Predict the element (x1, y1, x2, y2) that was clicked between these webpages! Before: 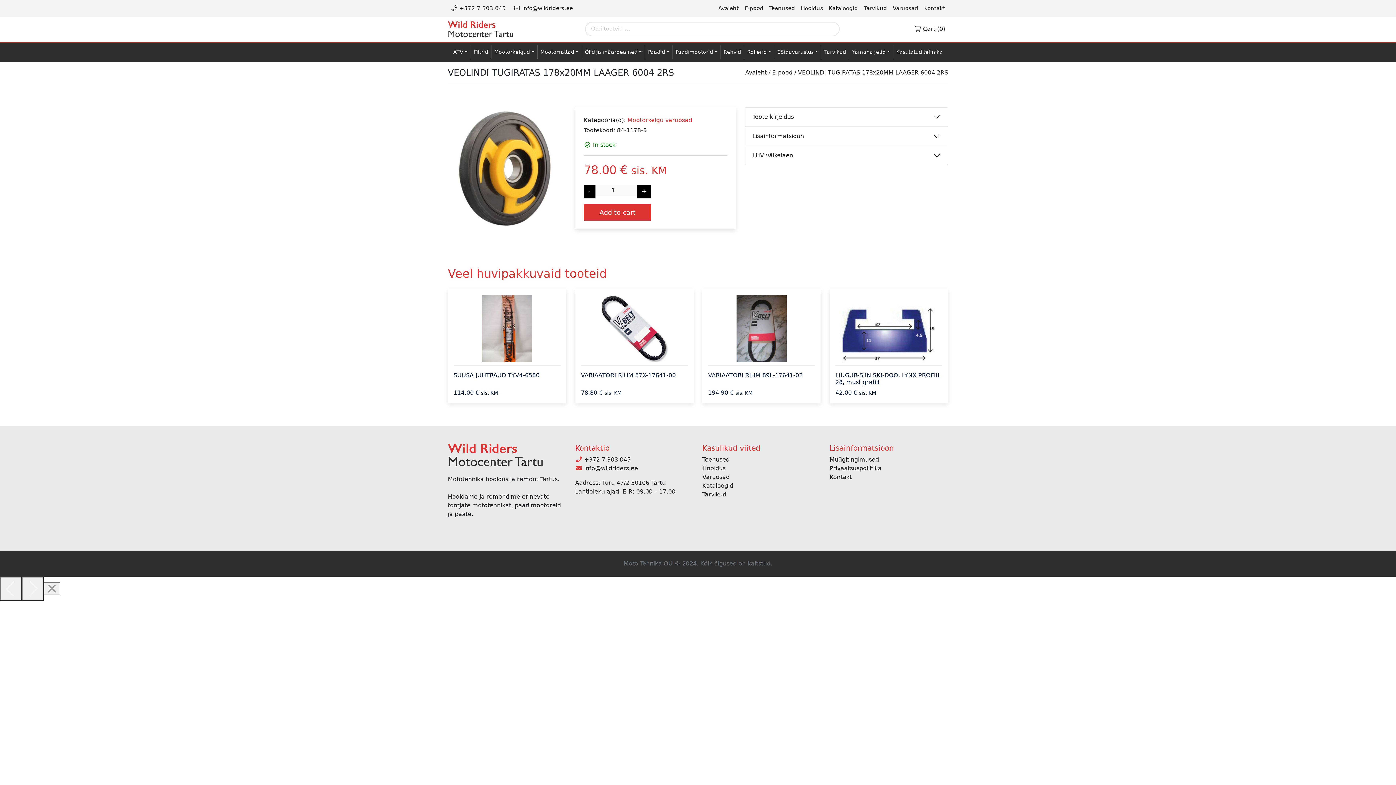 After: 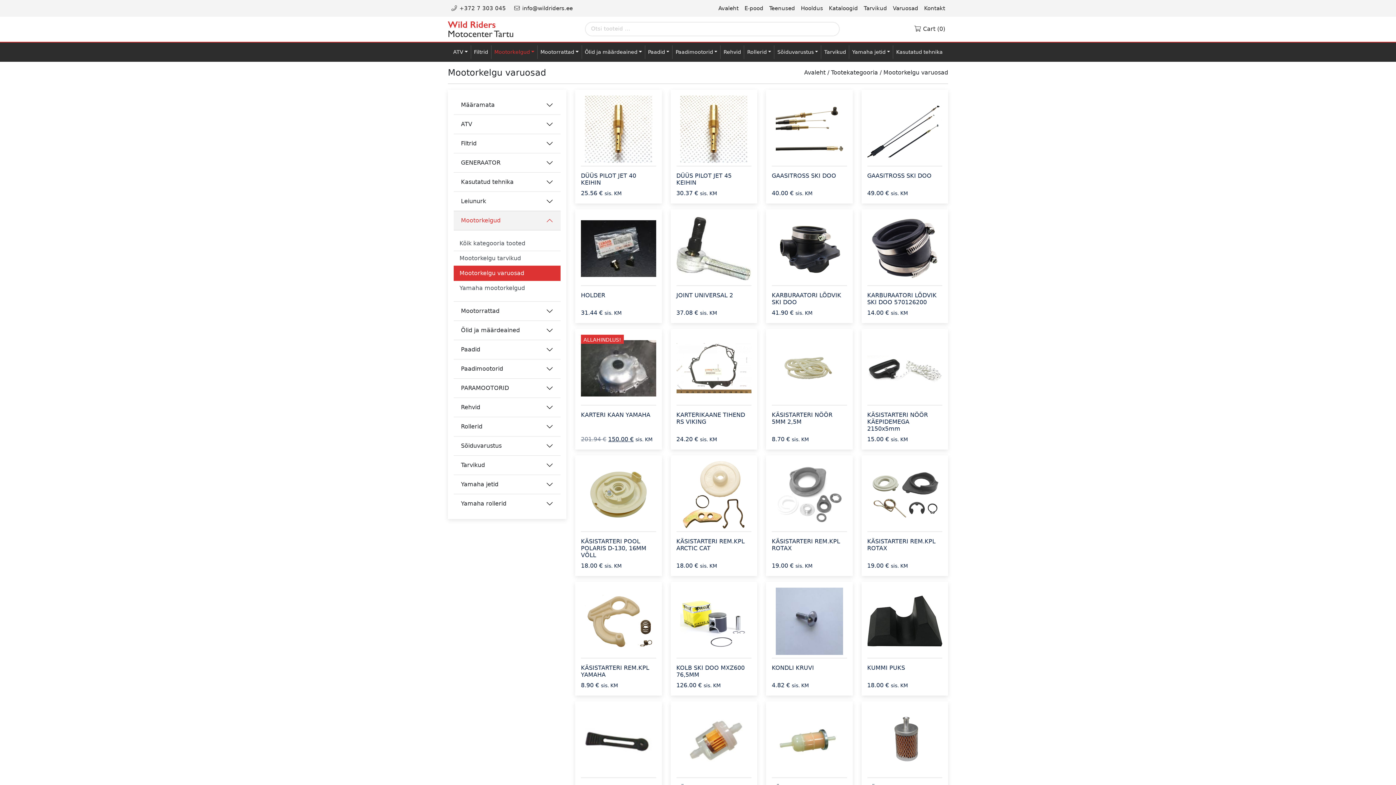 Action: label: Mootorkelgu varuosad bbox: (627, 116, 692, 123)